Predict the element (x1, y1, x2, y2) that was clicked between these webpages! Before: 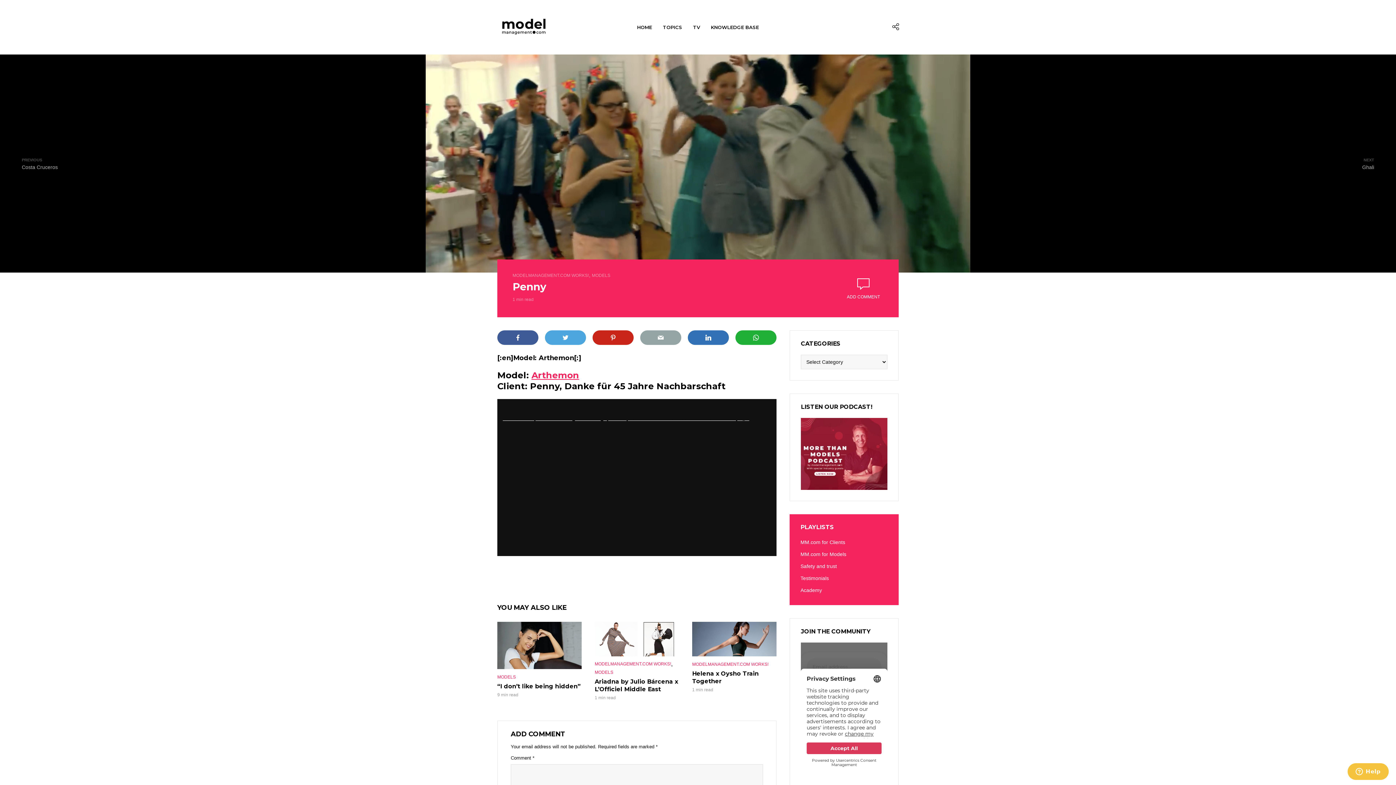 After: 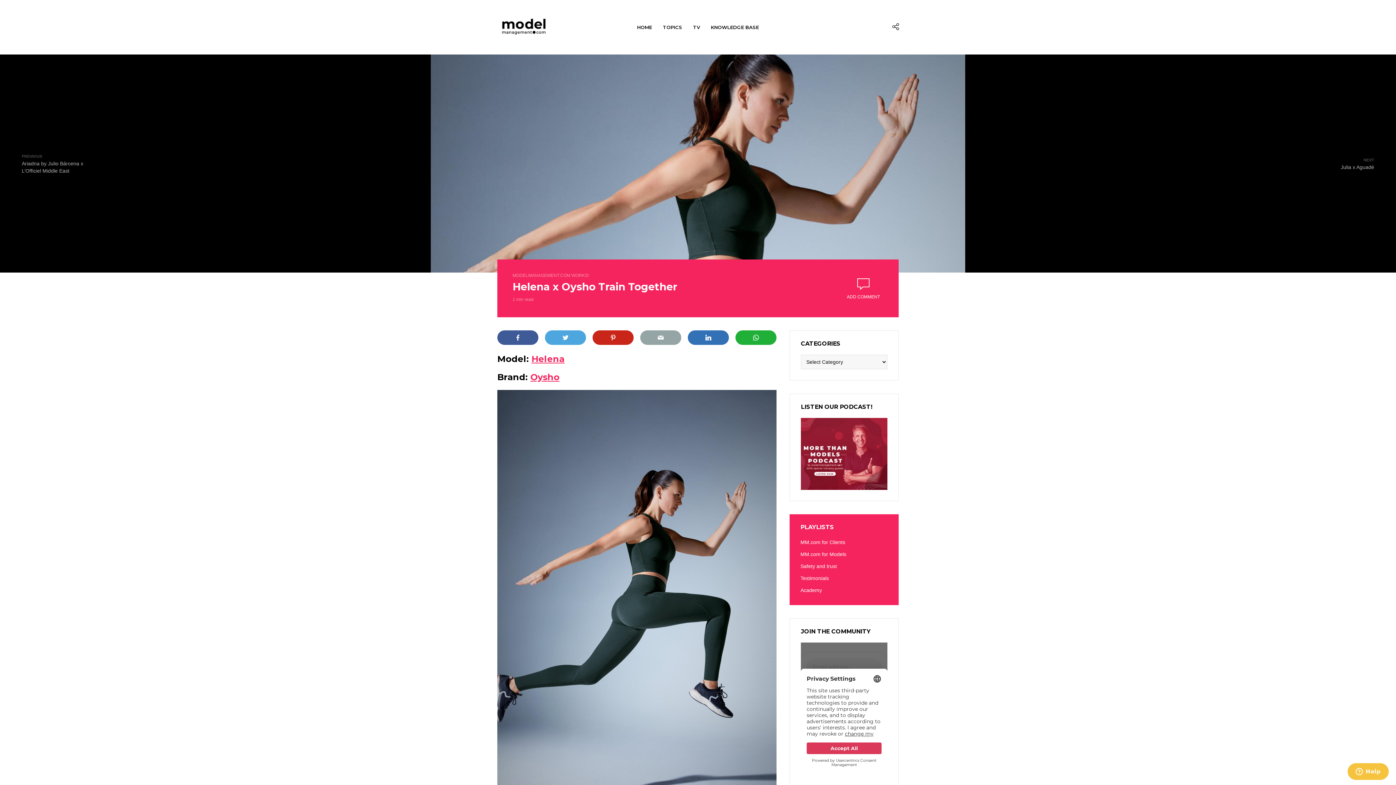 Action: bbox: (692, 622, 776, 656)